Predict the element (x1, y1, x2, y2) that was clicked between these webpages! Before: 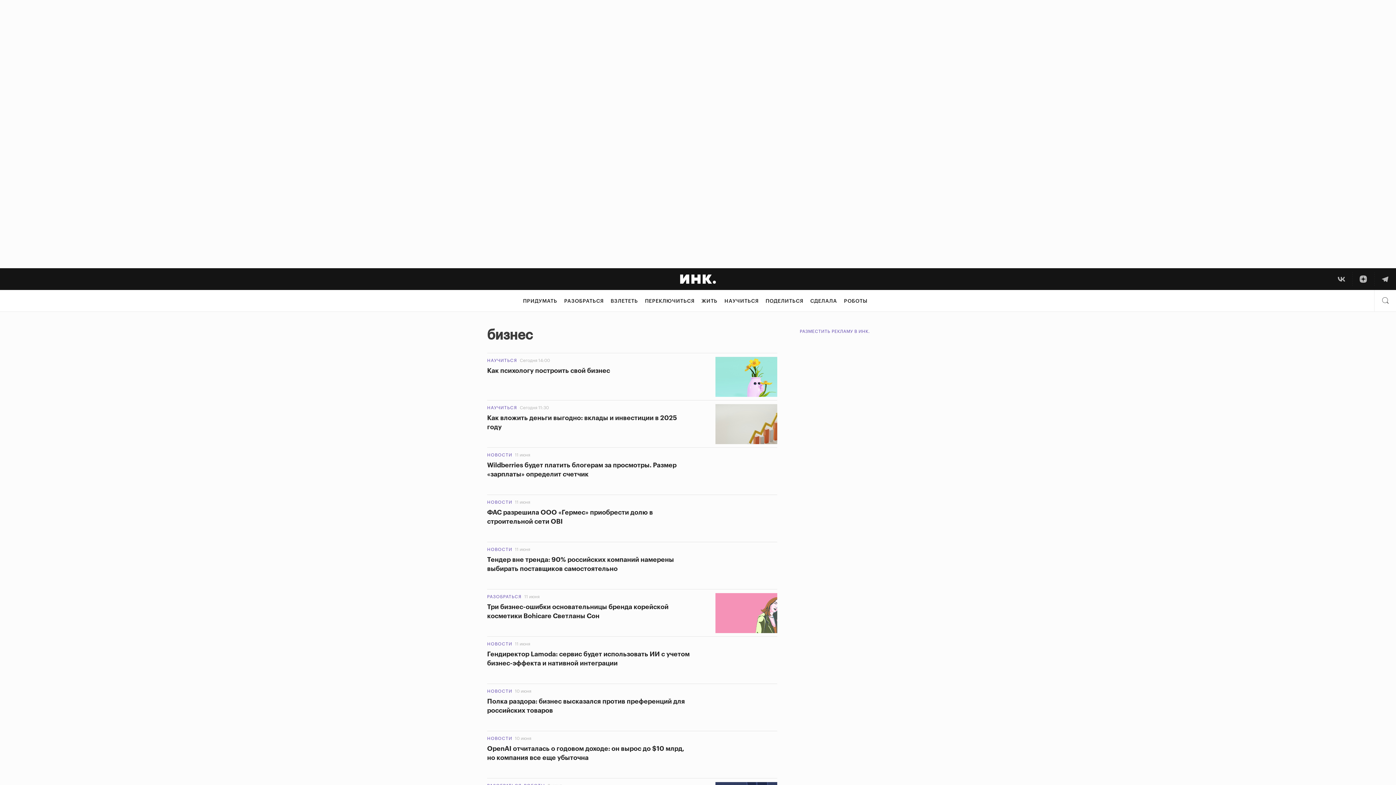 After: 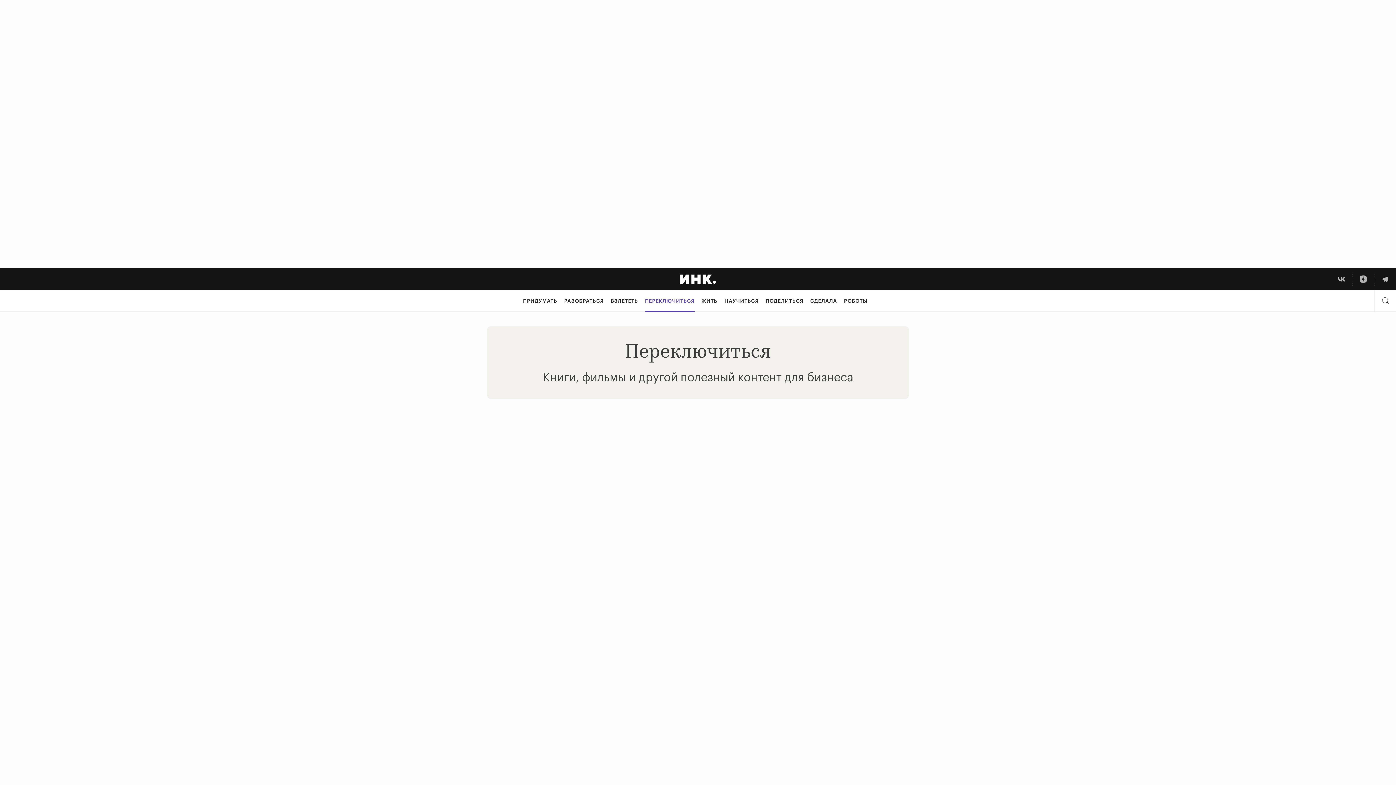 Action: bbox: (645, 290, 694, 312) label: ПЕРЕКЛЮЧИТЬСЯ